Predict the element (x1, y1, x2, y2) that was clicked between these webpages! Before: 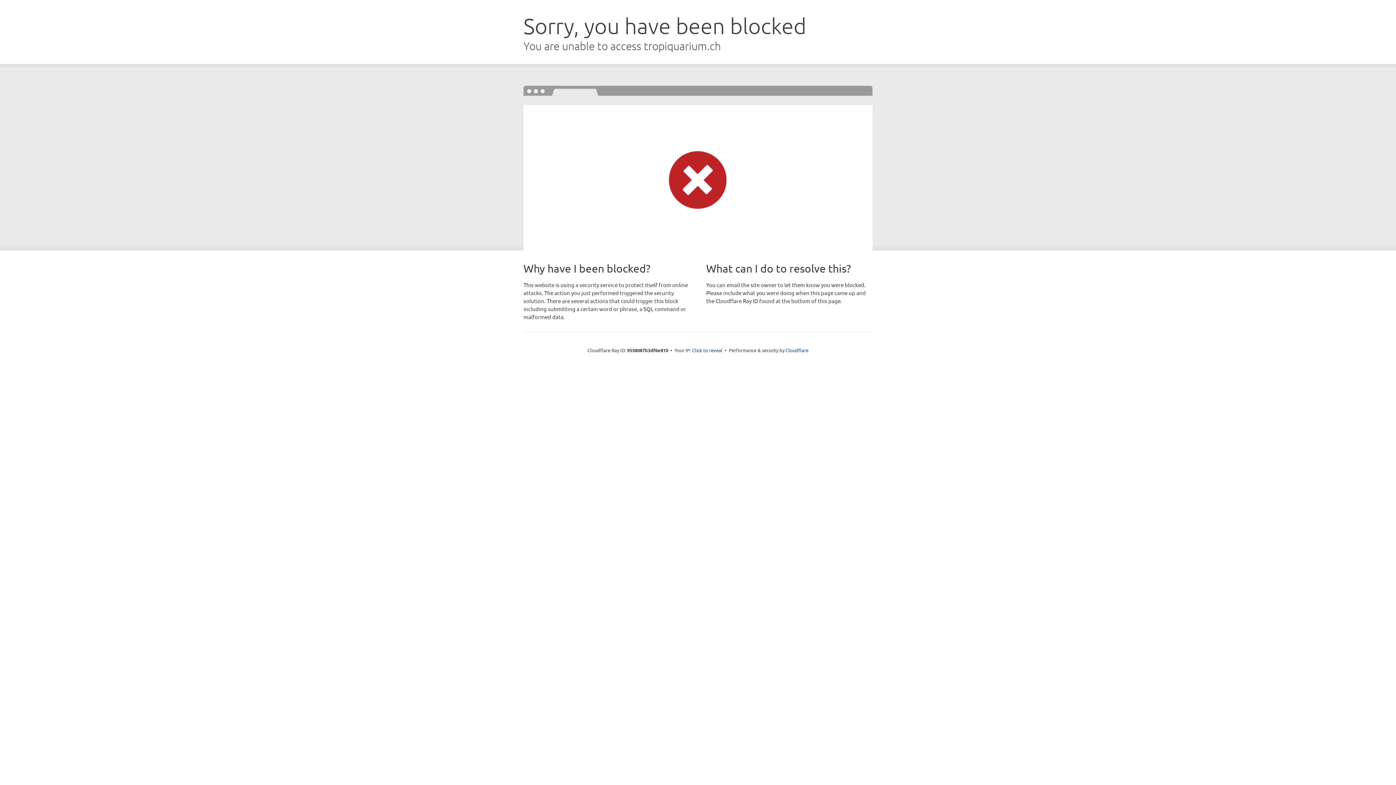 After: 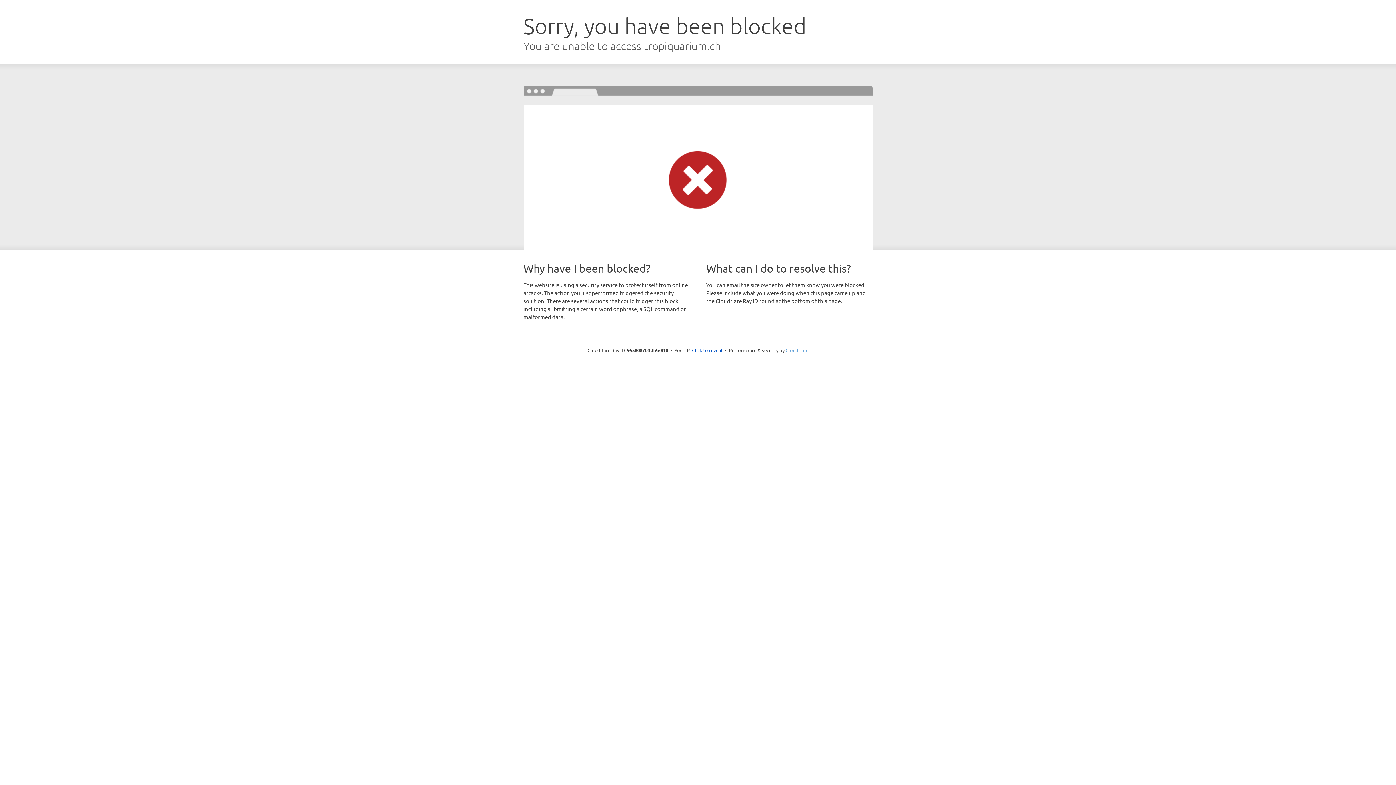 Action: label: Cloudflare bbox: (785, 347, 808, 353)